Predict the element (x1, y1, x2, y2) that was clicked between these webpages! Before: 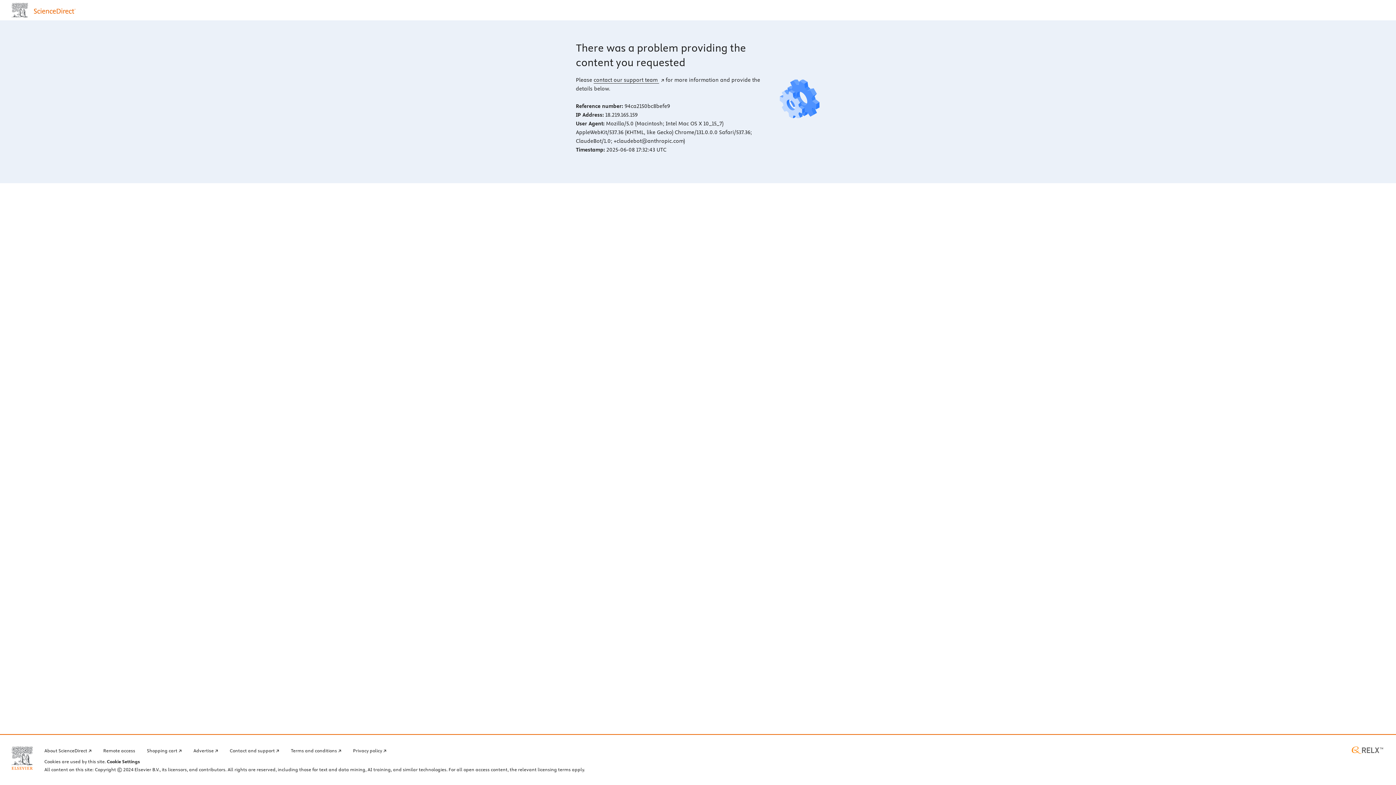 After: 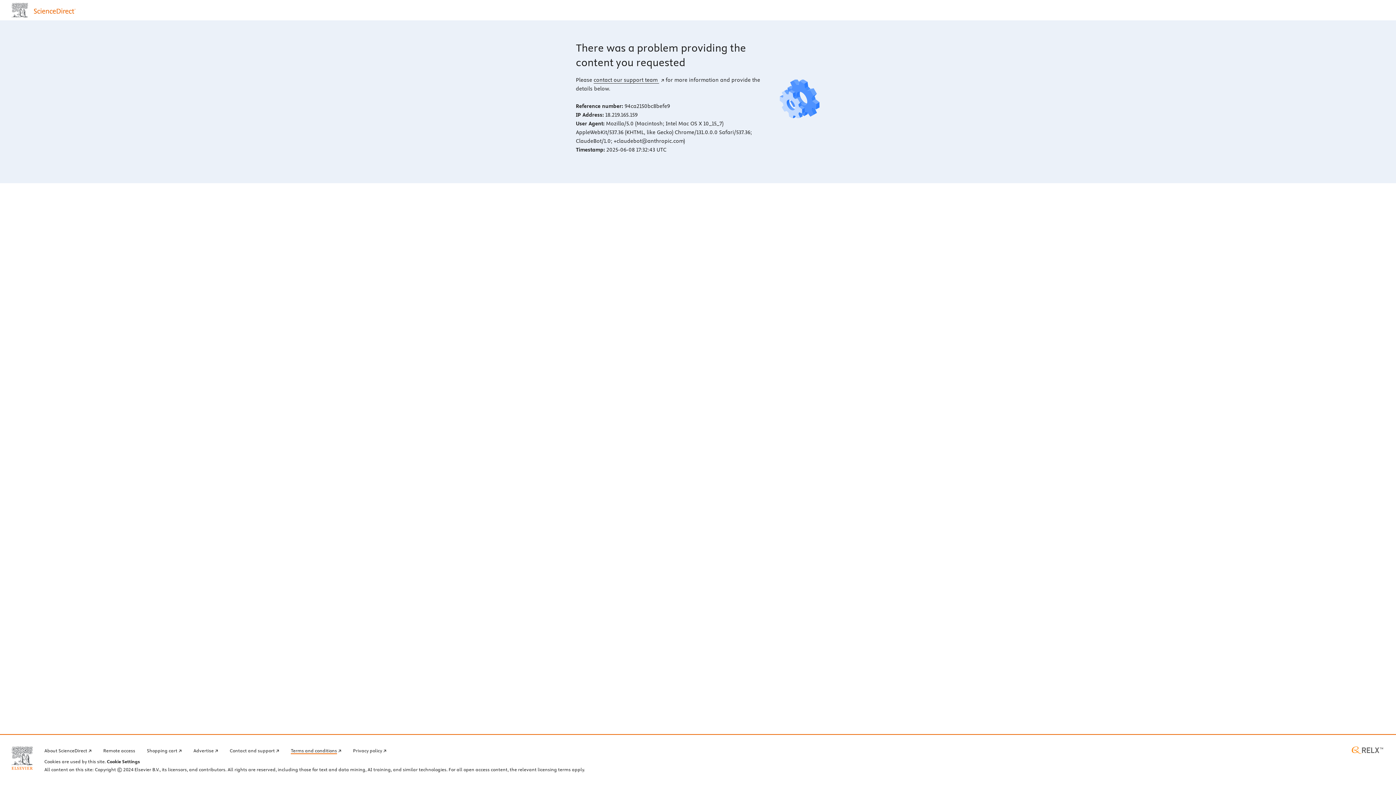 Action: label: Terms and conditions bbox: (290, 746, 341, 754)